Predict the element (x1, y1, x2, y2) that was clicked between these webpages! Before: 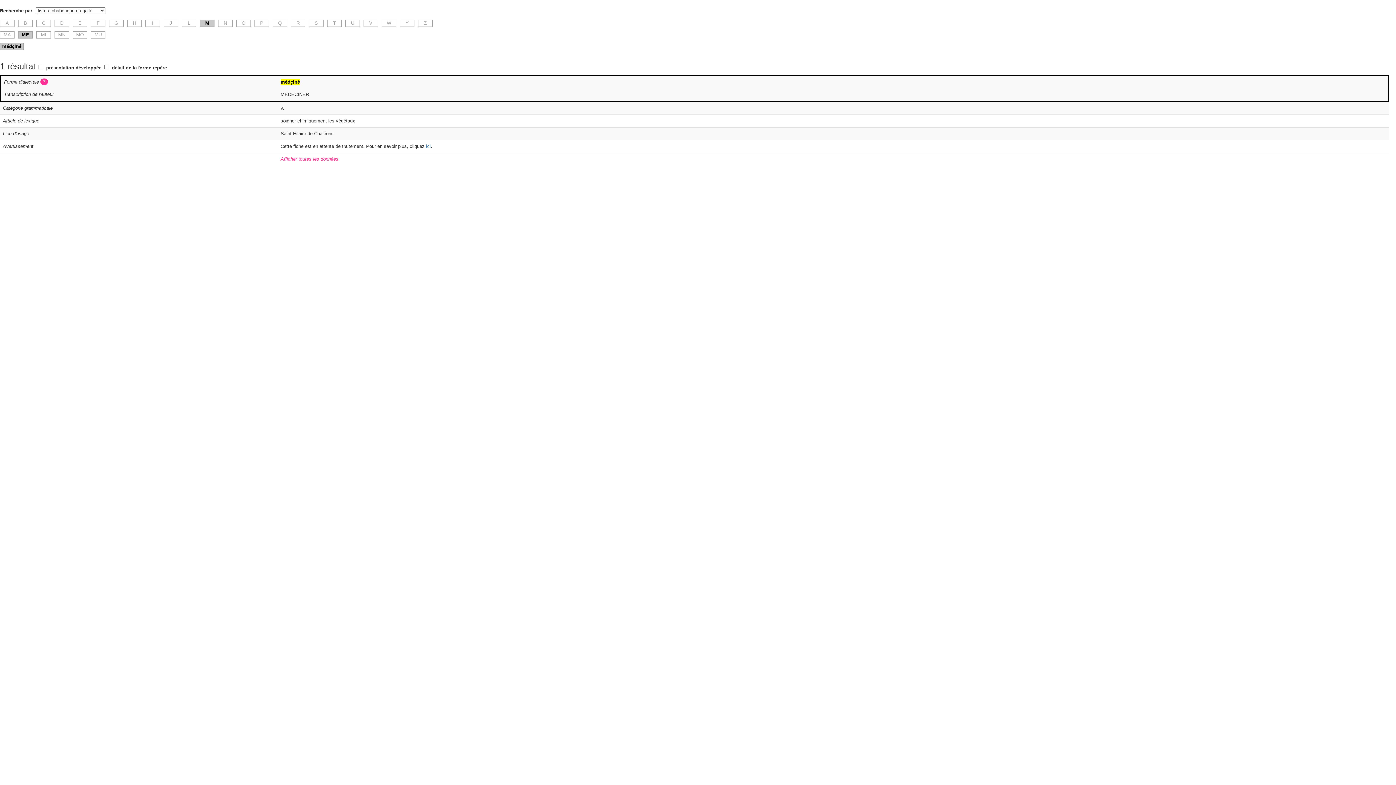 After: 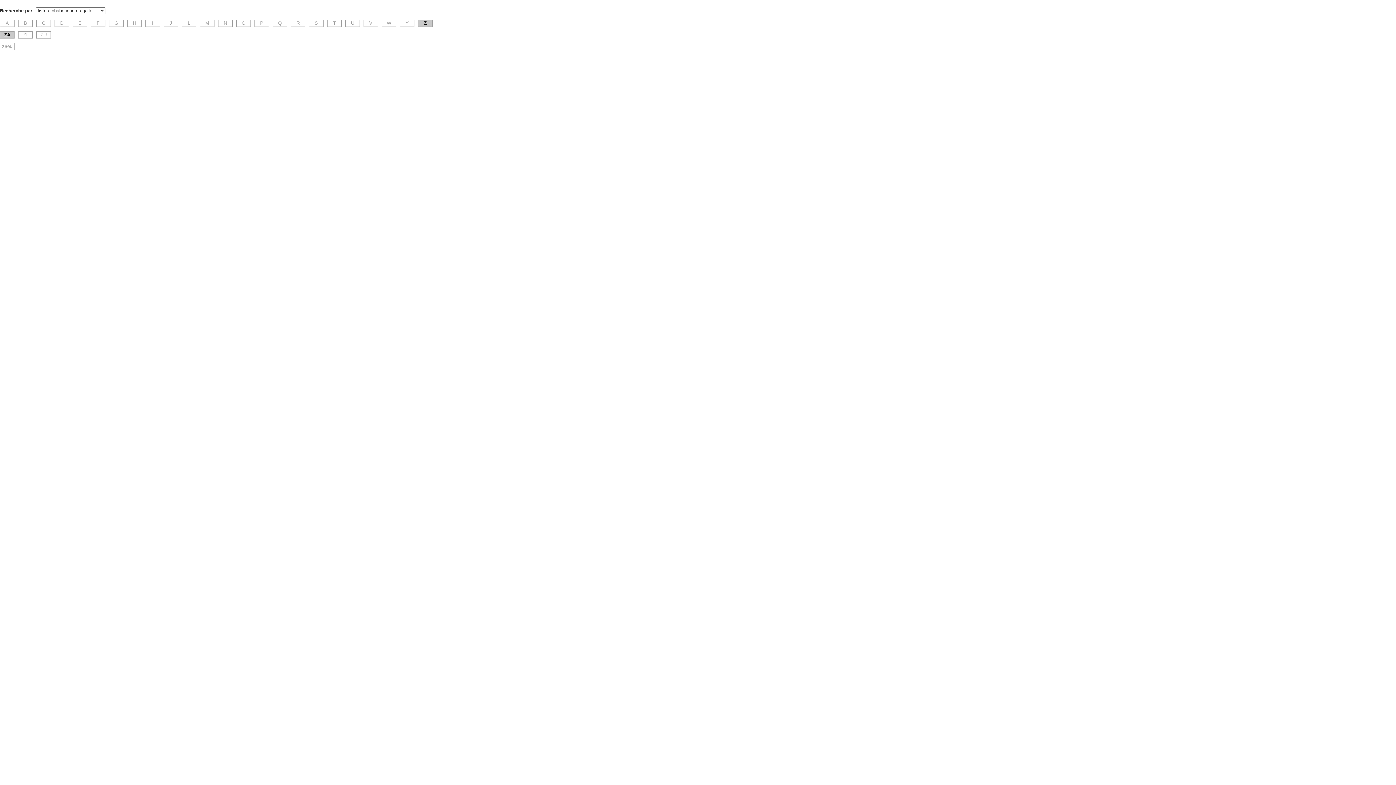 Action: label: Z bbox: (418, 19, 432, 26)